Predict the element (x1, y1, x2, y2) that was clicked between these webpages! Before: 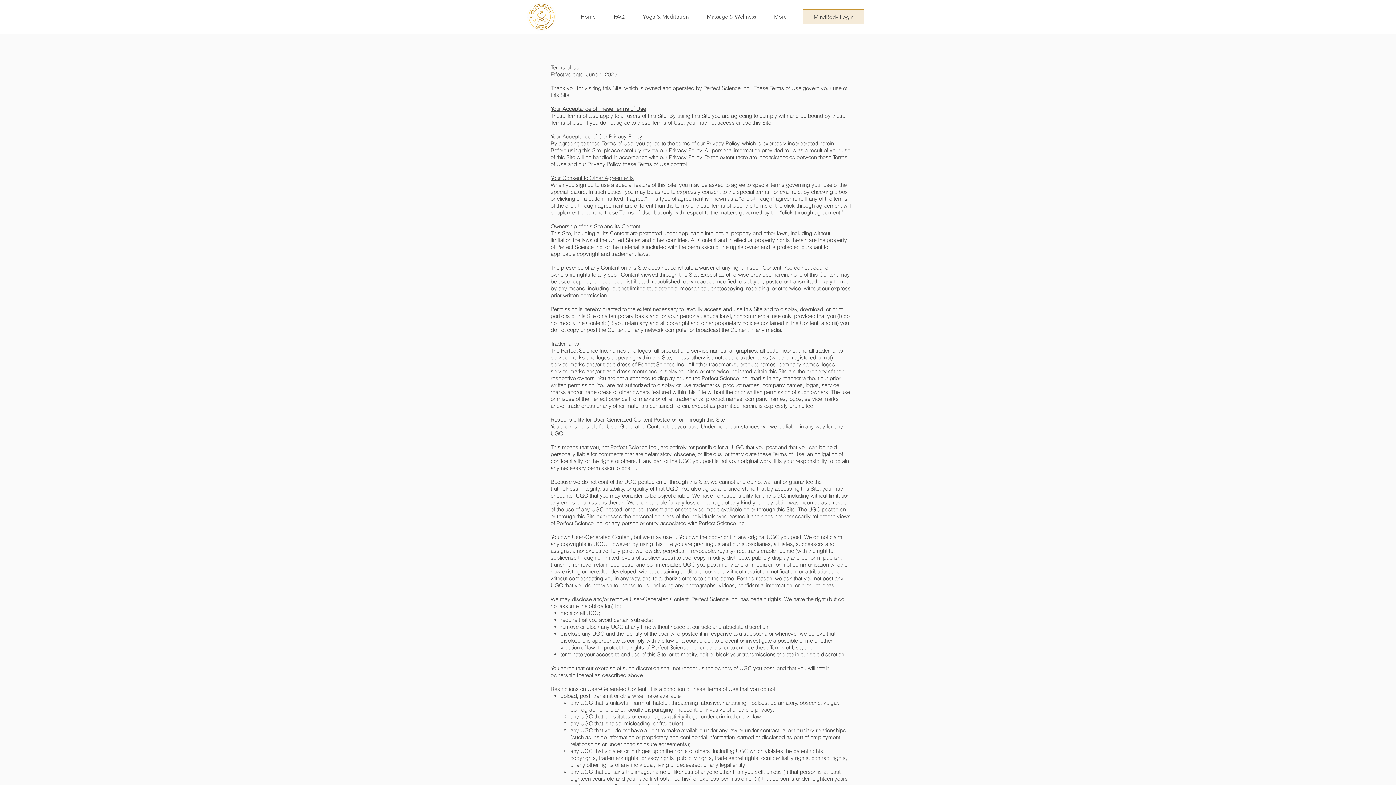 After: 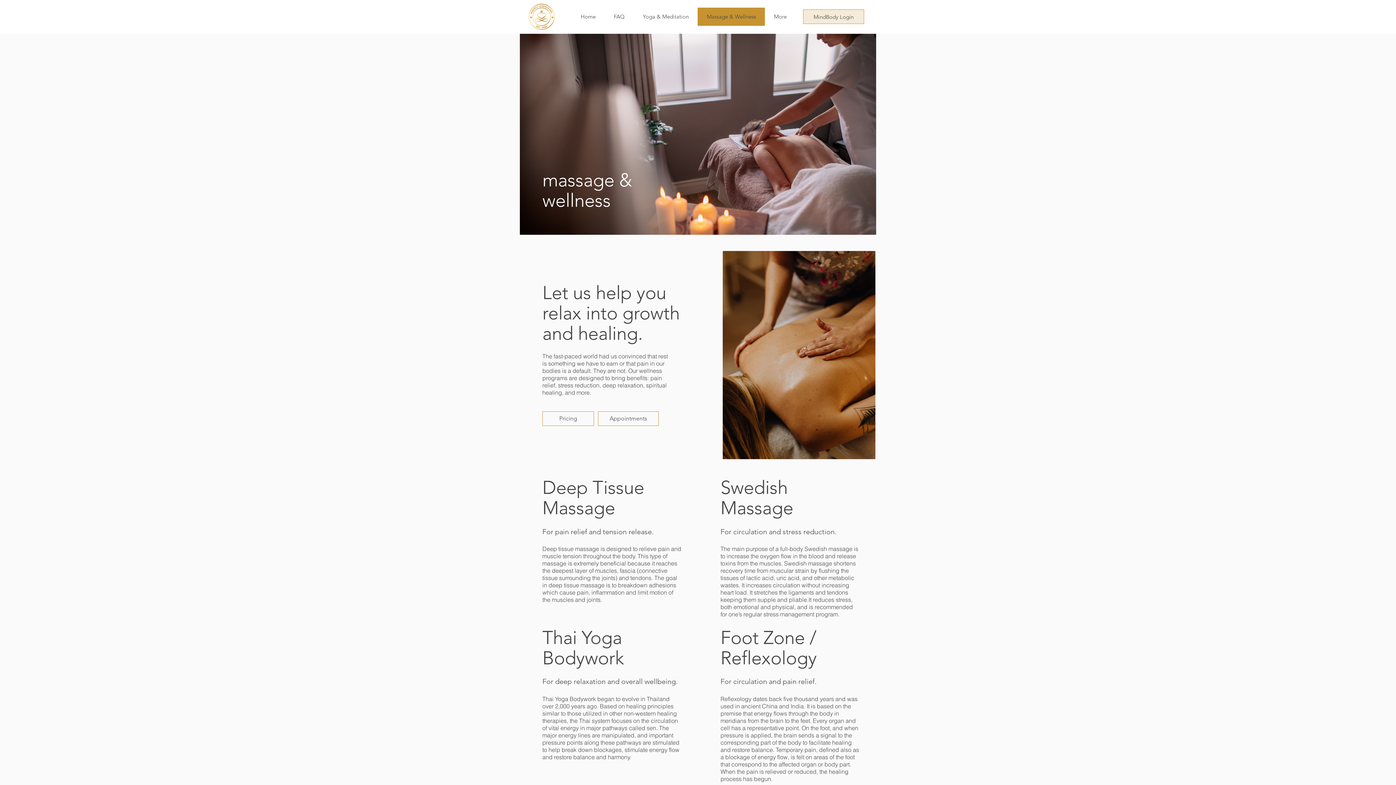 Action: label: Massage & Wellness bbox: (697, 7, 765, 25)